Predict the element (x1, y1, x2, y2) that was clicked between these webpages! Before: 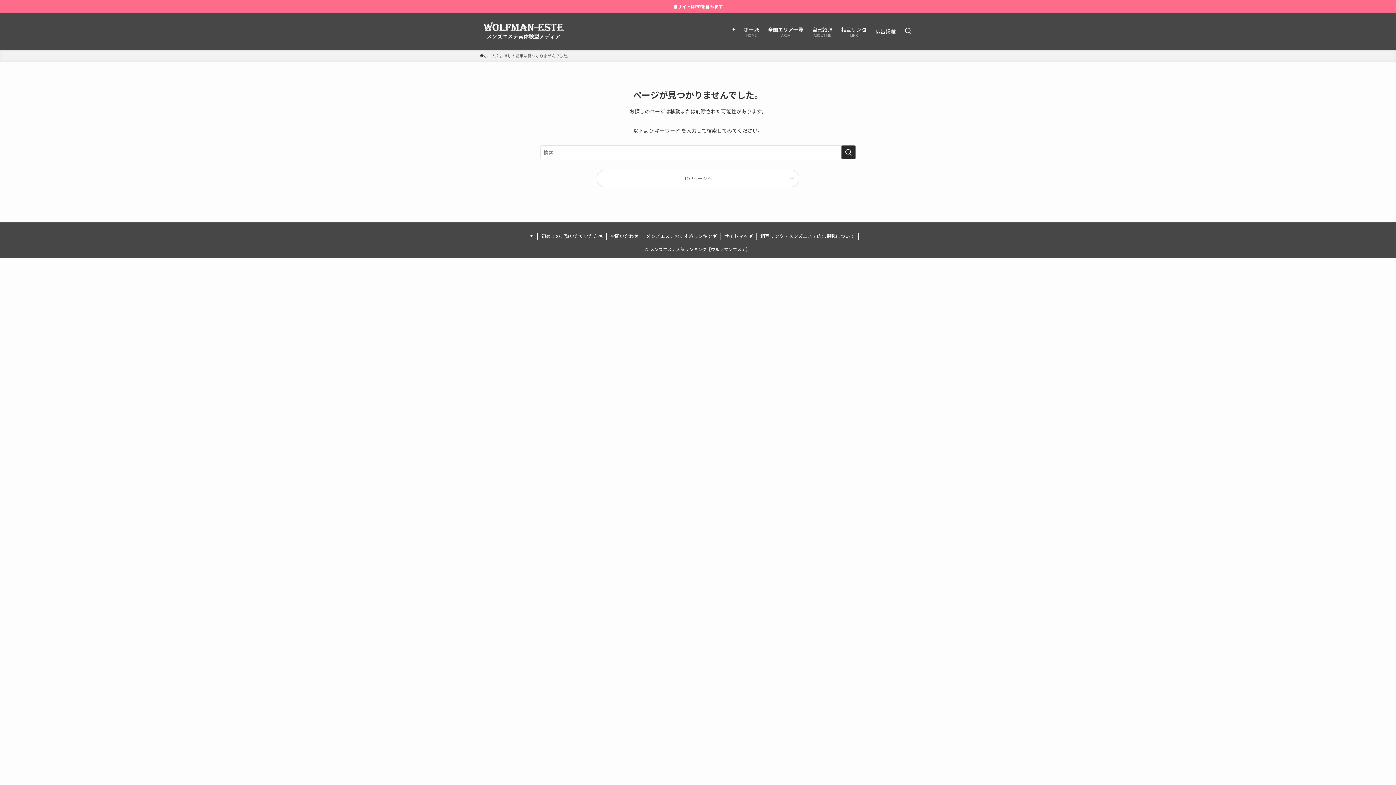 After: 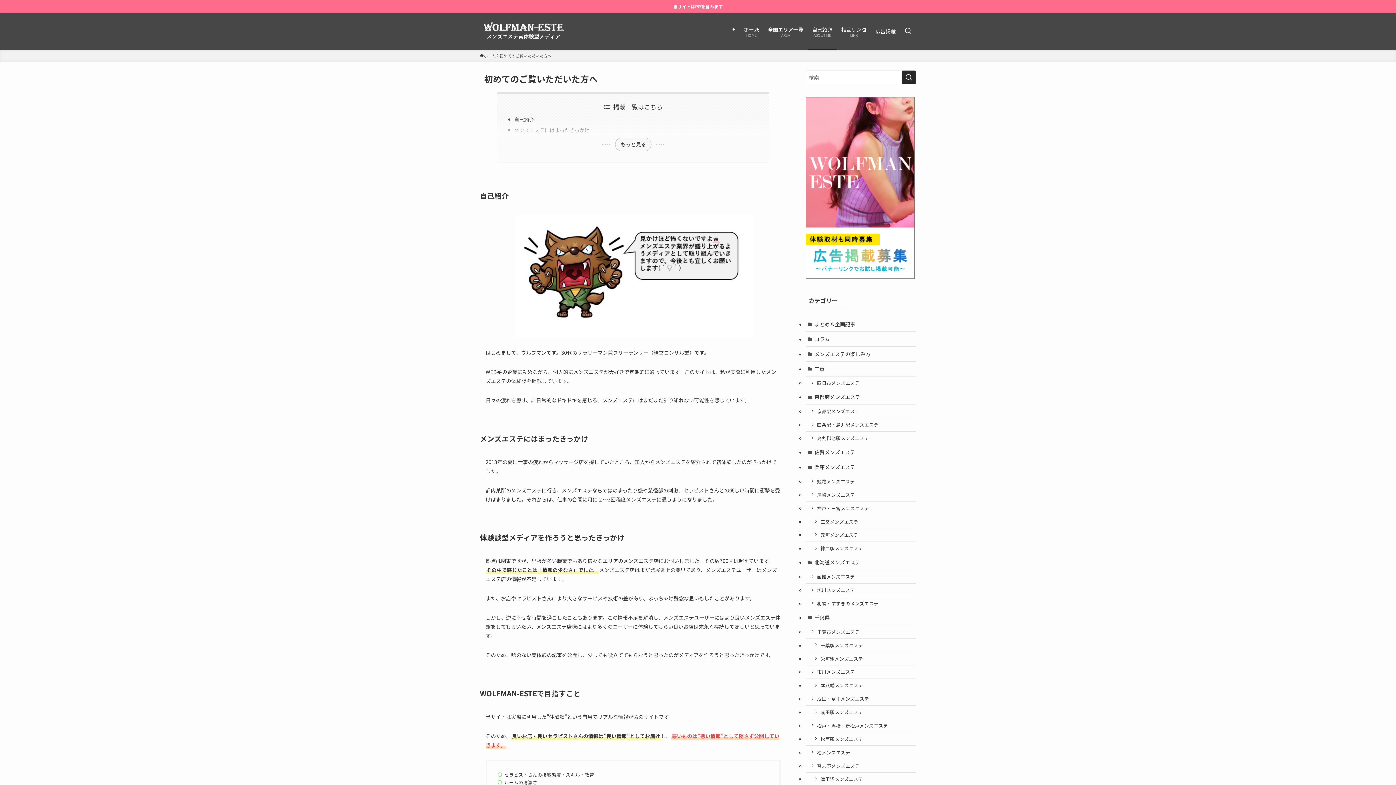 Action: label: 自己紹介
ABOUT ME bbox: (808, 12, 837, 49)